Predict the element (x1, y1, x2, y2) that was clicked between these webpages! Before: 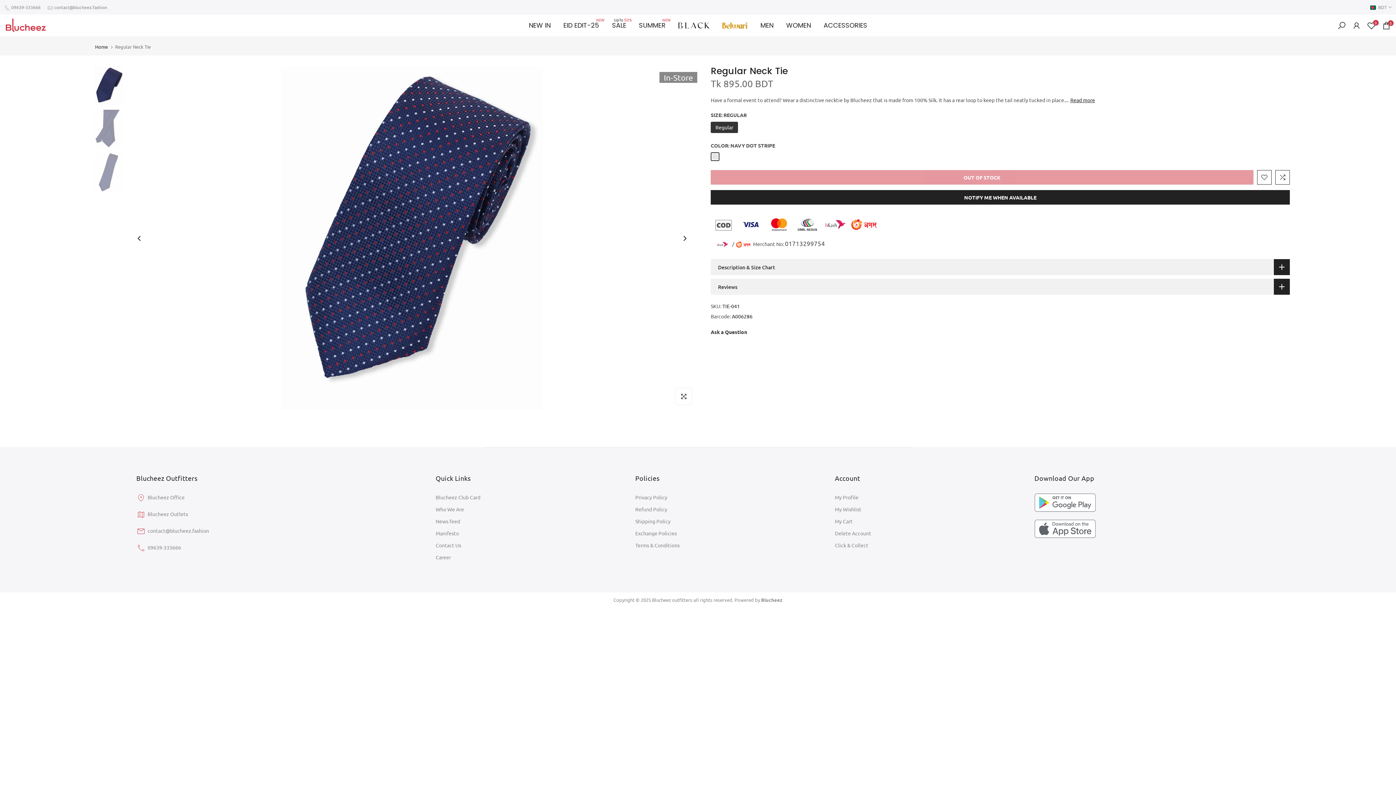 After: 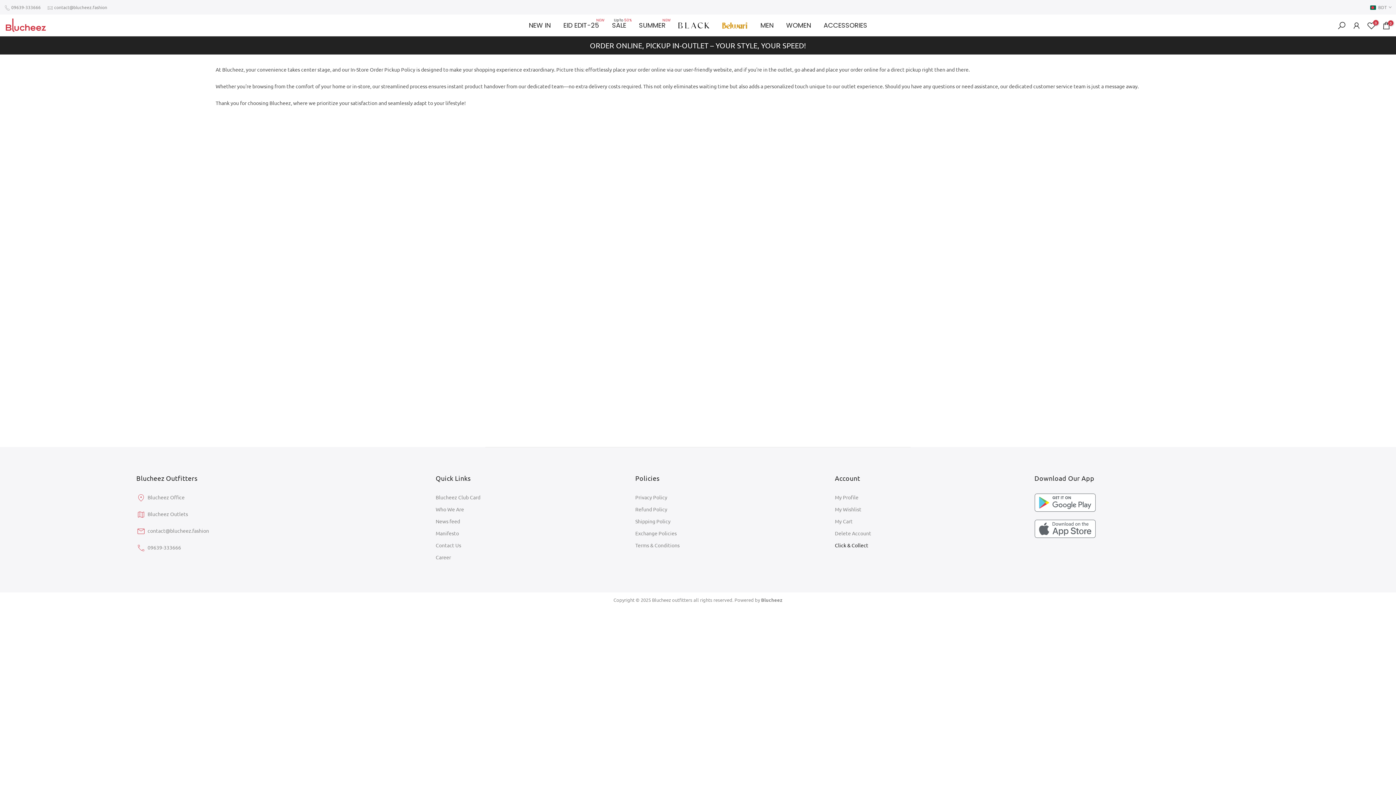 Action: bbox: (835, 542, 868, 549) label: Click & Collect